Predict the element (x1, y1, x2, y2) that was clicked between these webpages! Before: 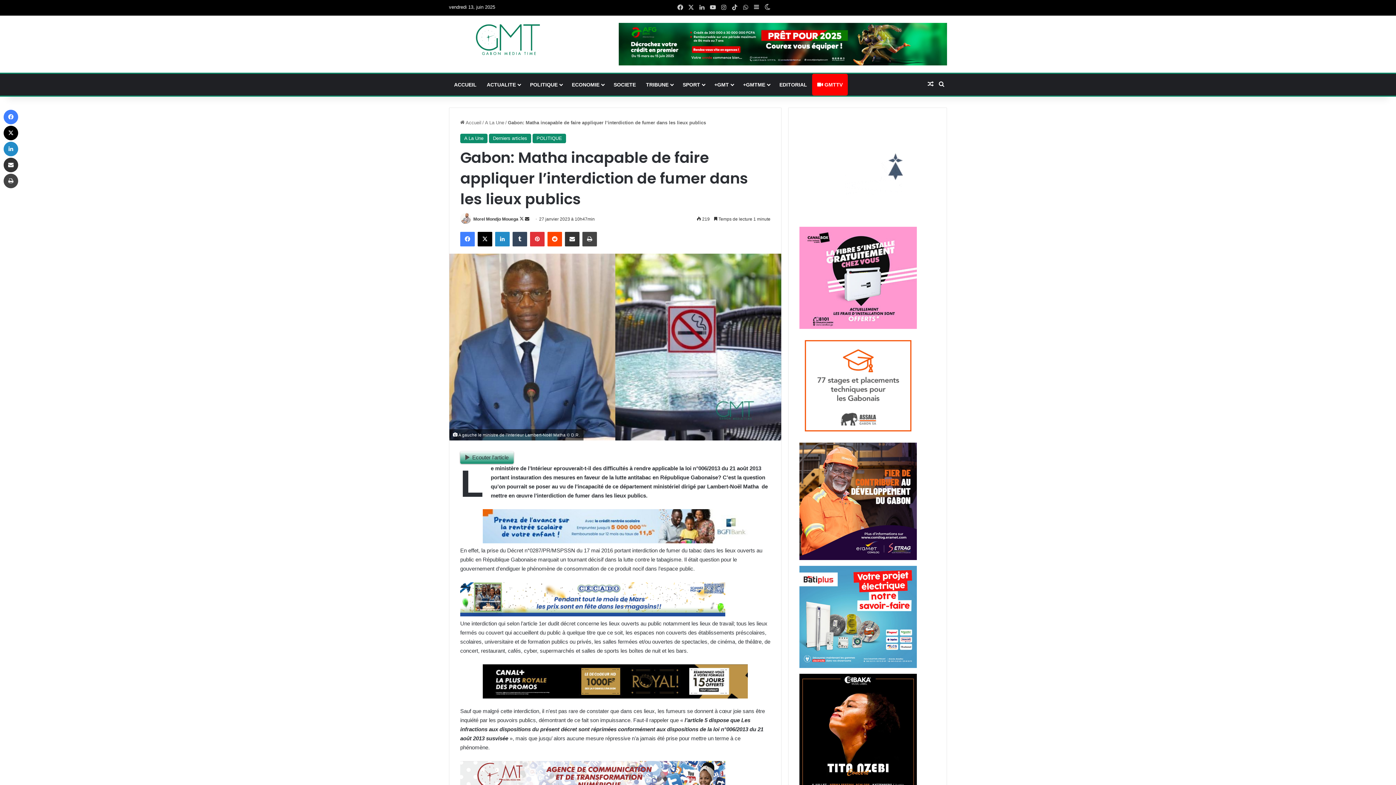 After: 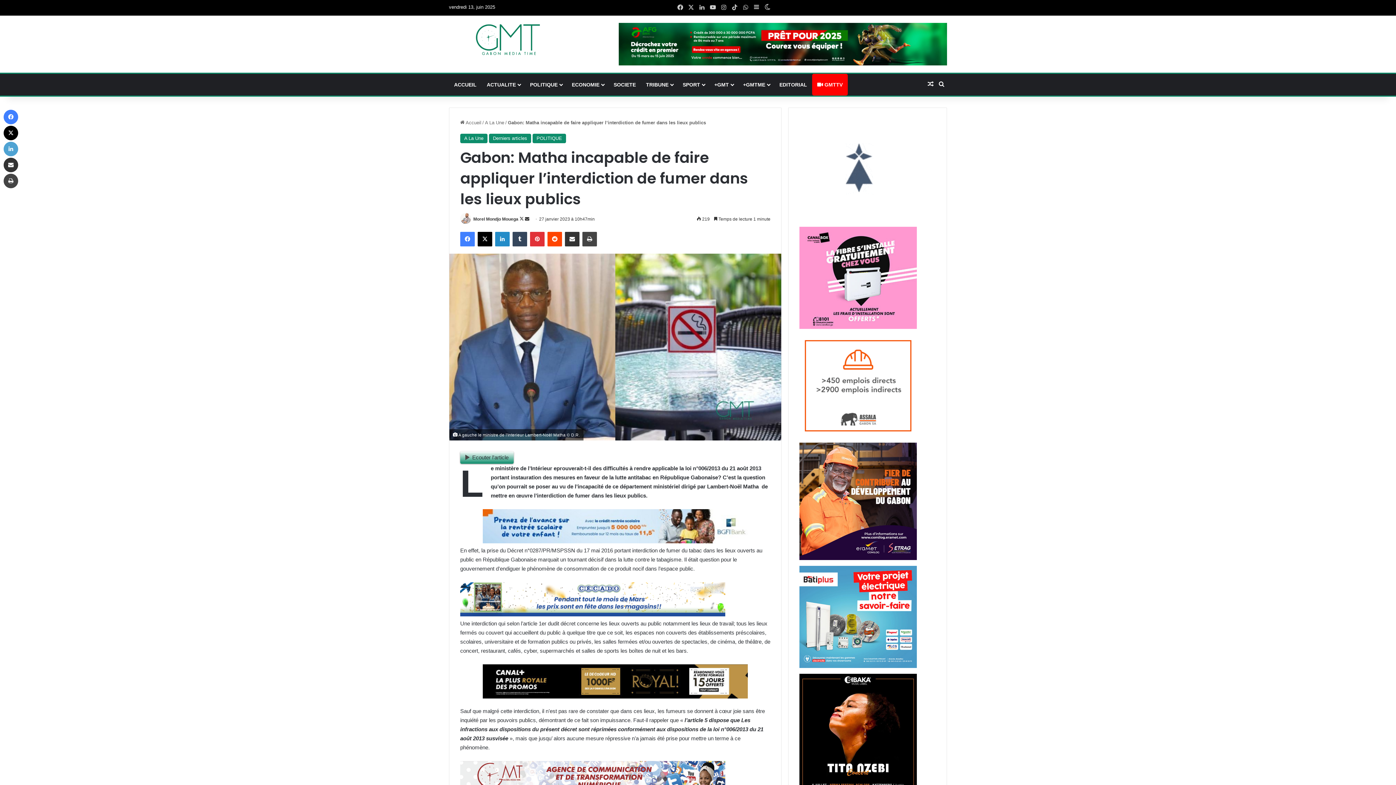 Action: bbox: (3, 141, 18, 156) label: Linkedin